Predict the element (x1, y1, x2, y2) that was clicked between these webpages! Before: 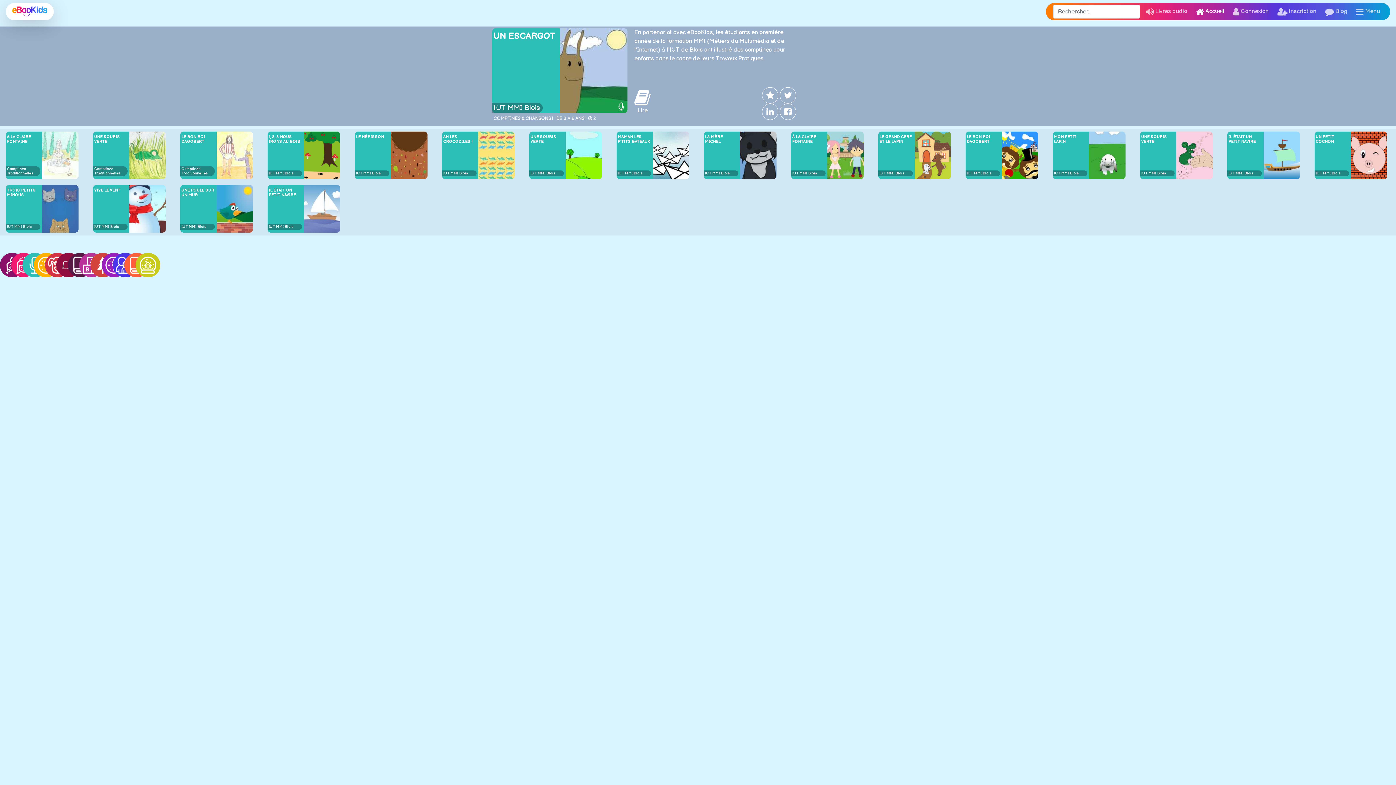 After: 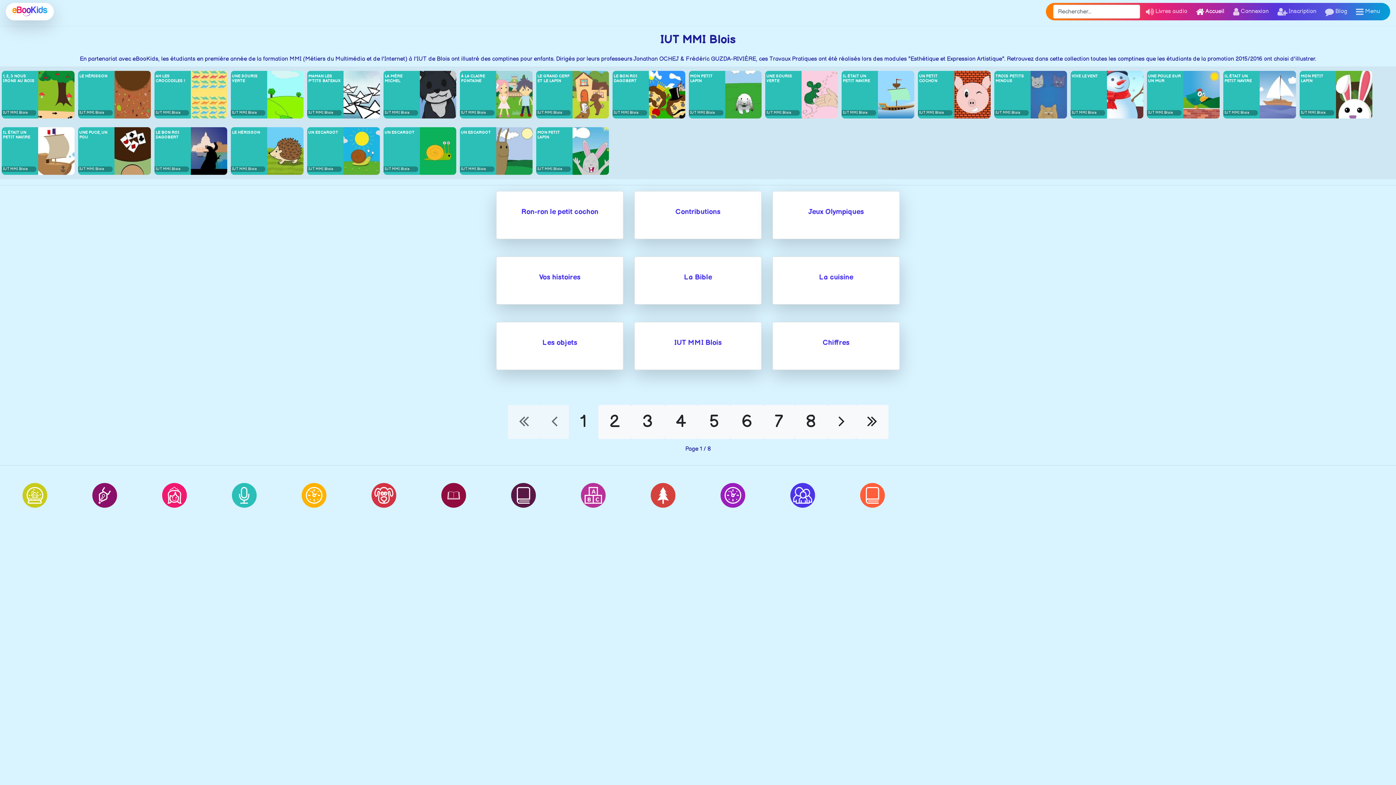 Action: label: IUT MMI Blois bbox: (268, 171, 293, 175)